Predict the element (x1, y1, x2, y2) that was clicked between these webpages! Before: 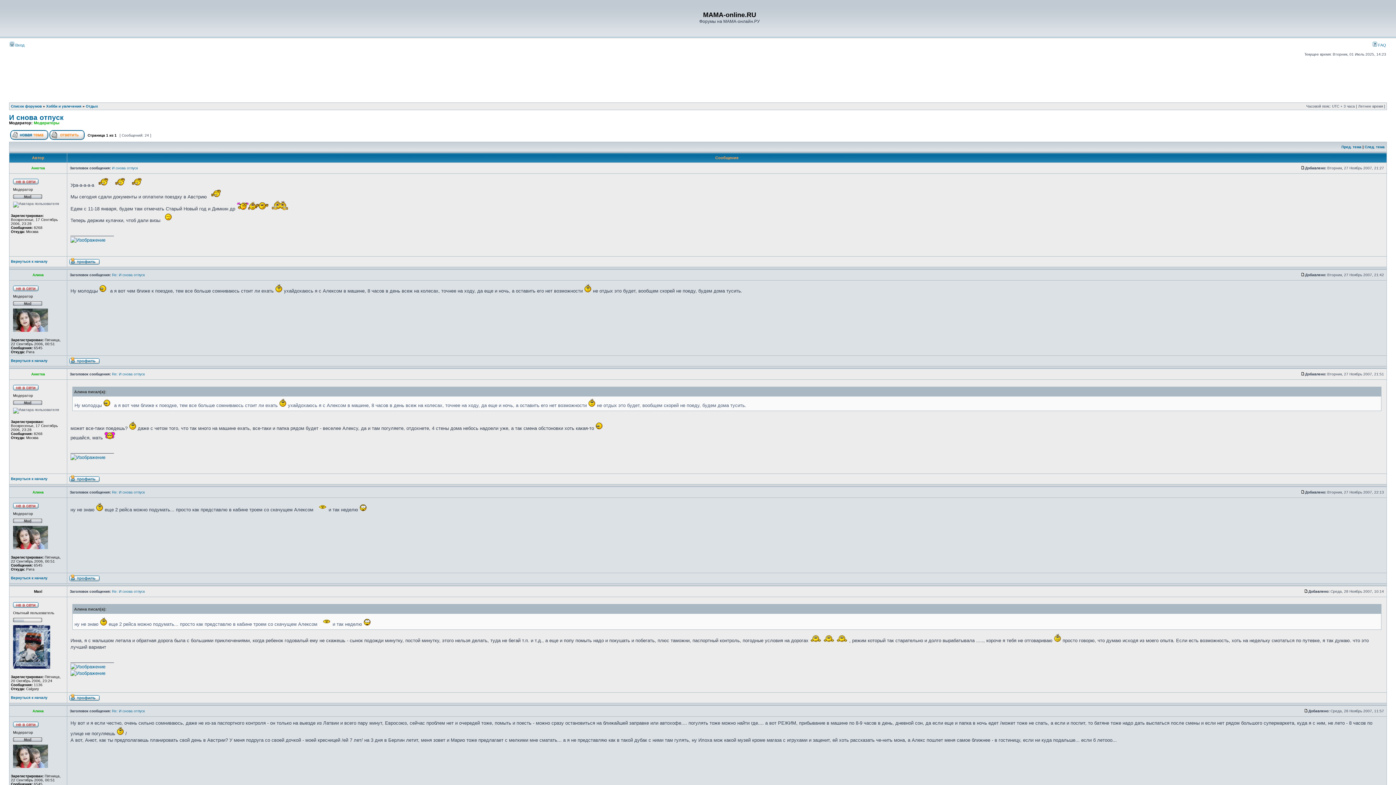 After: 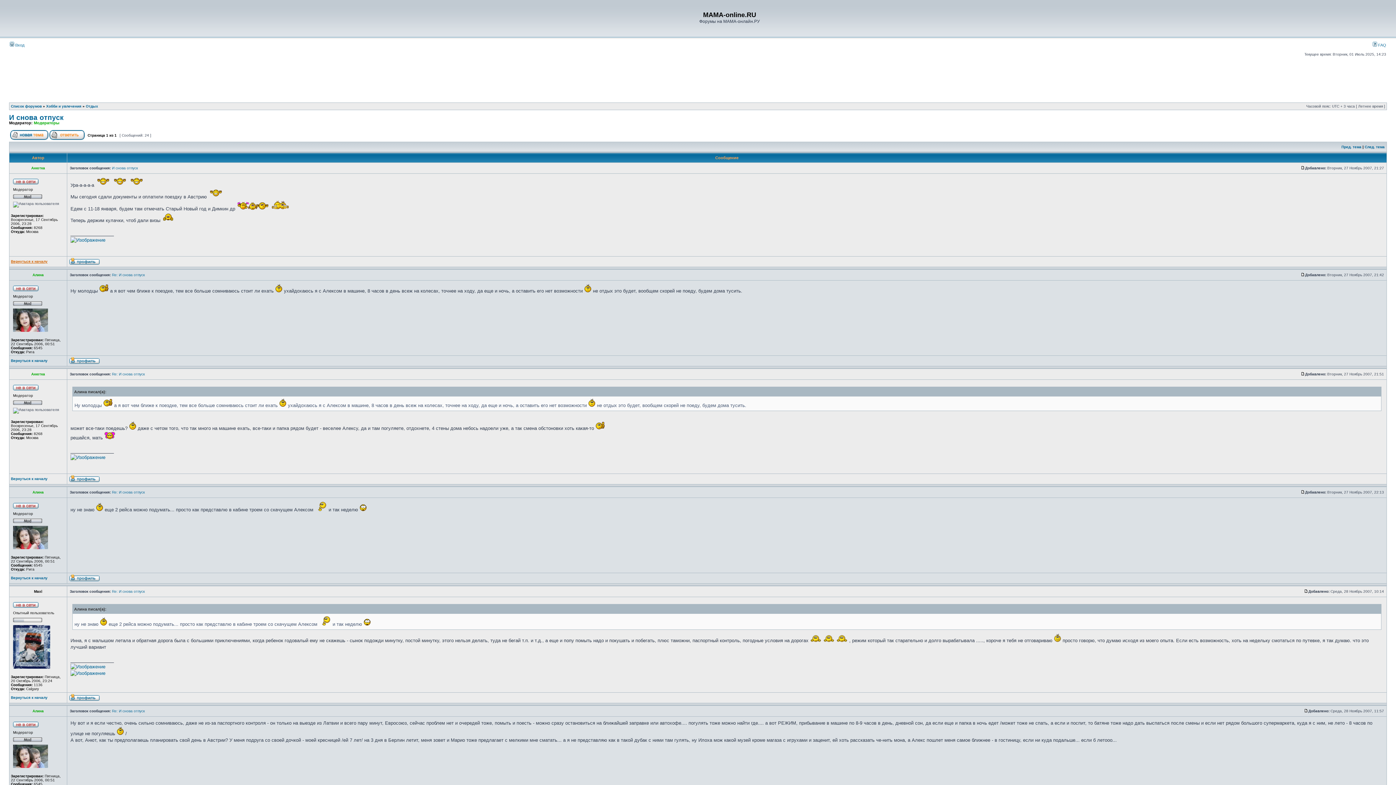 Action: bbox: (10, 259, 47, 263) label: Вернуться к началу